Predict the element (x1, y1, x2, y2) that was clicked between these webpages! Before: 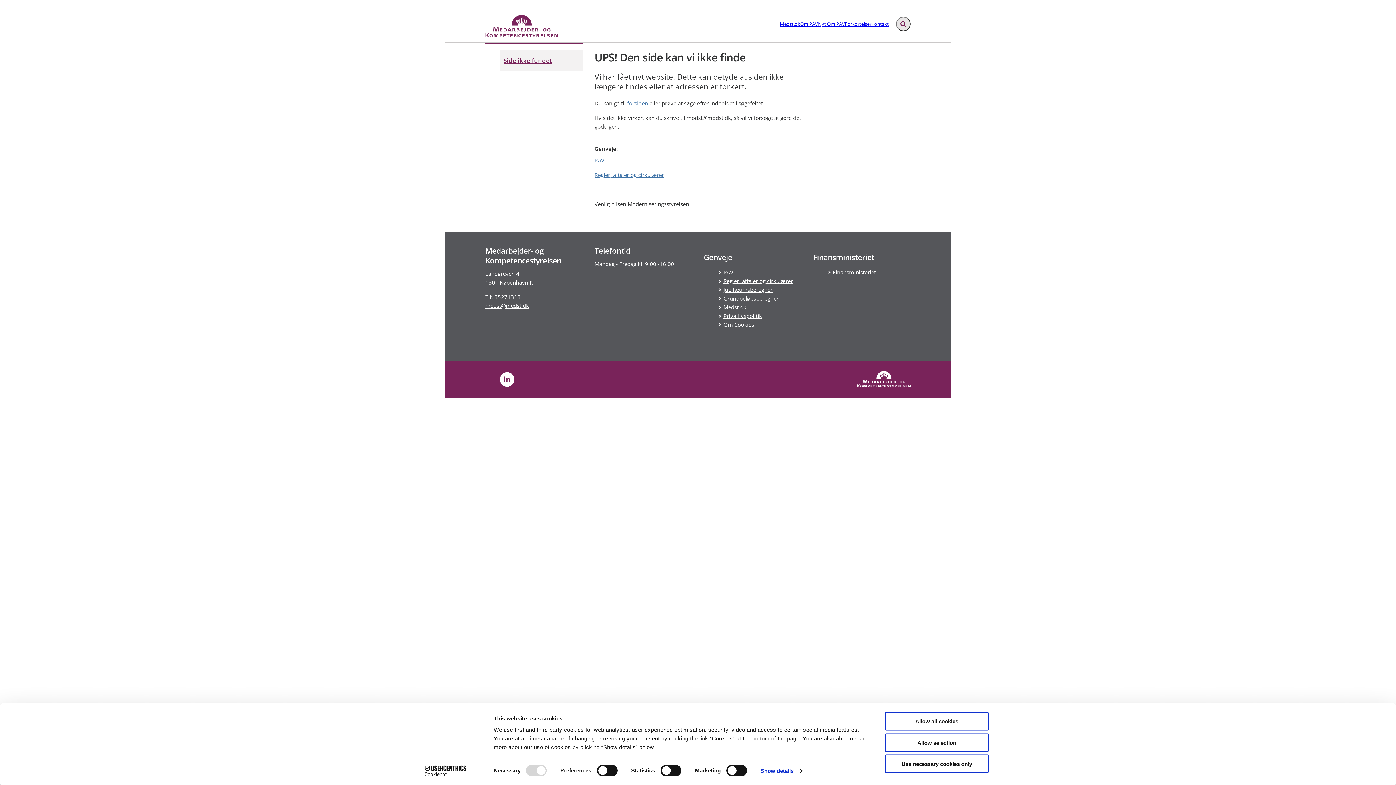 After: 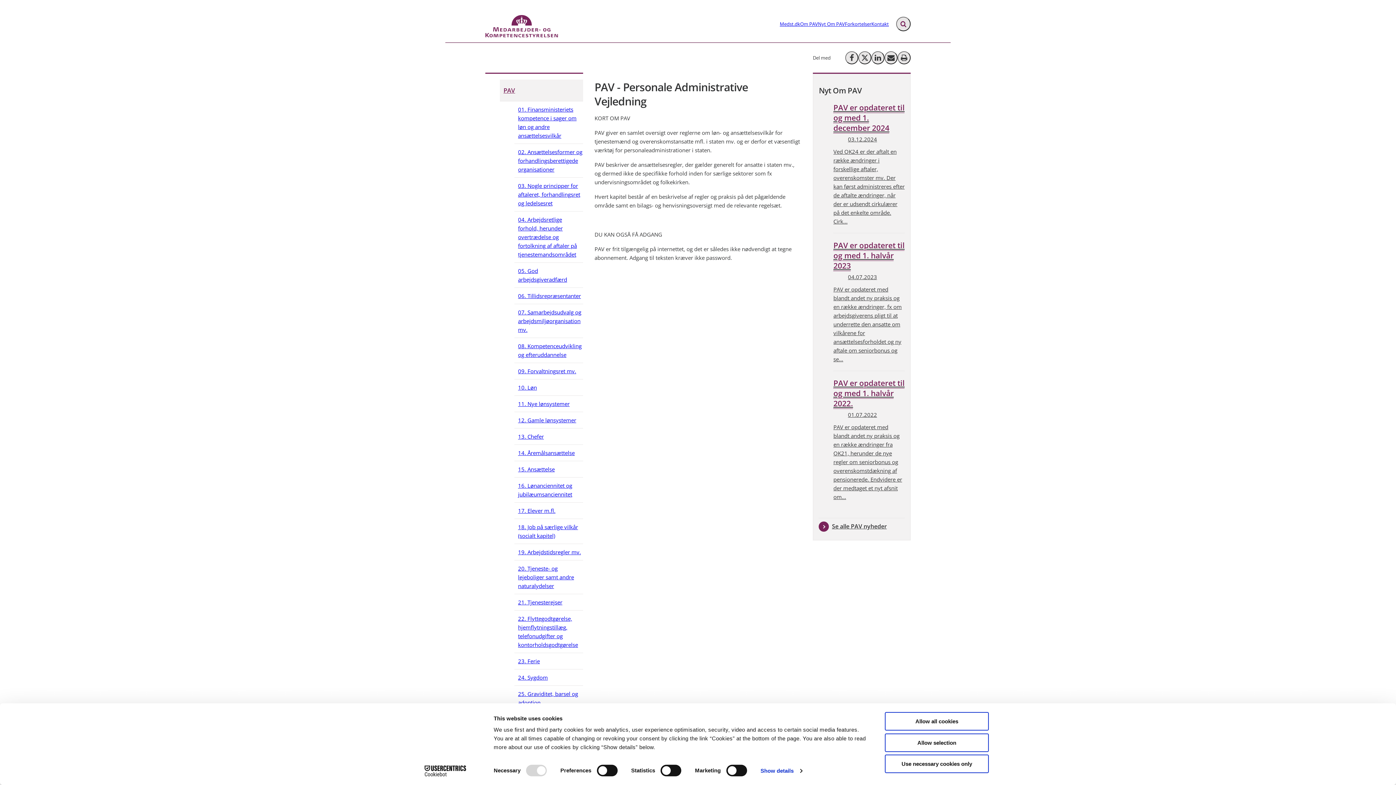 Action: label: PAV bbox: (594, 156, 604, 164)